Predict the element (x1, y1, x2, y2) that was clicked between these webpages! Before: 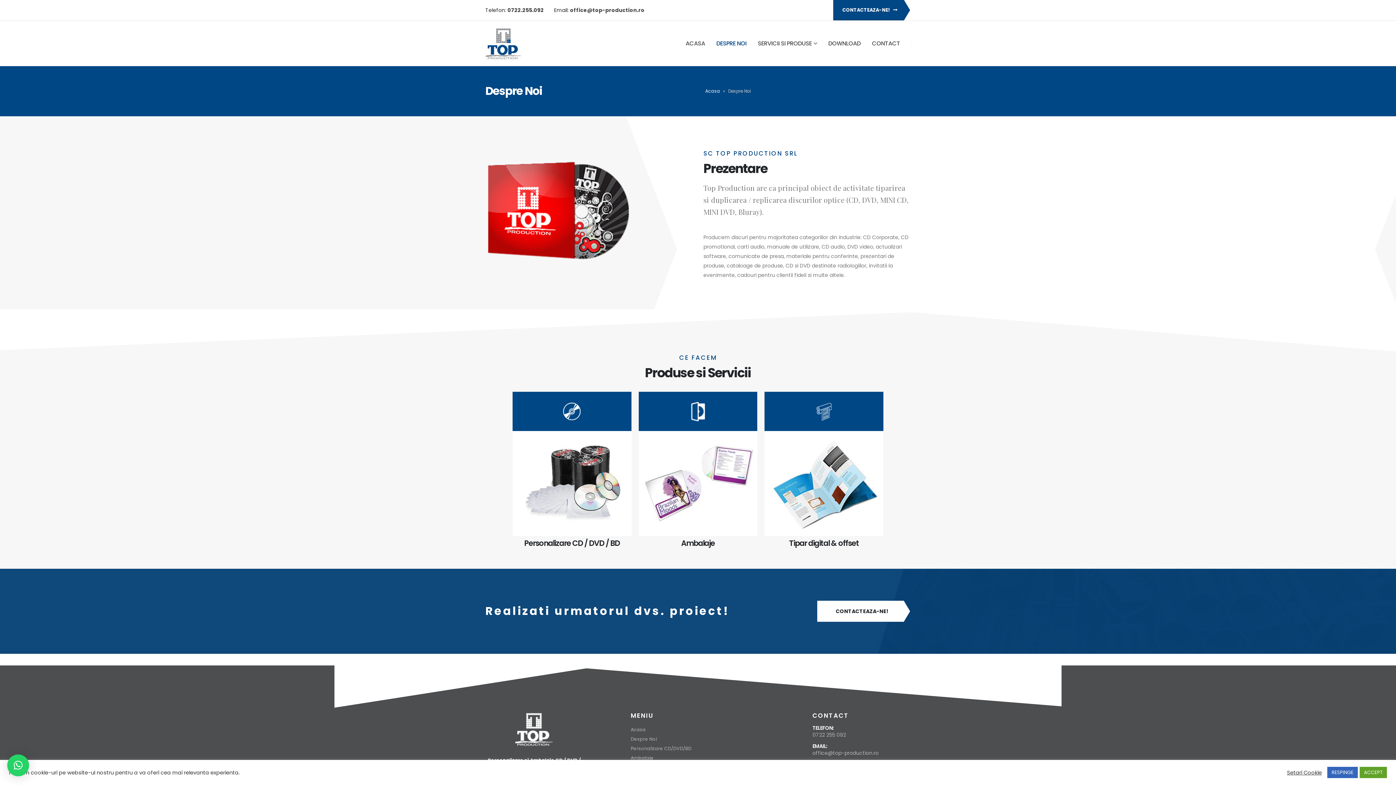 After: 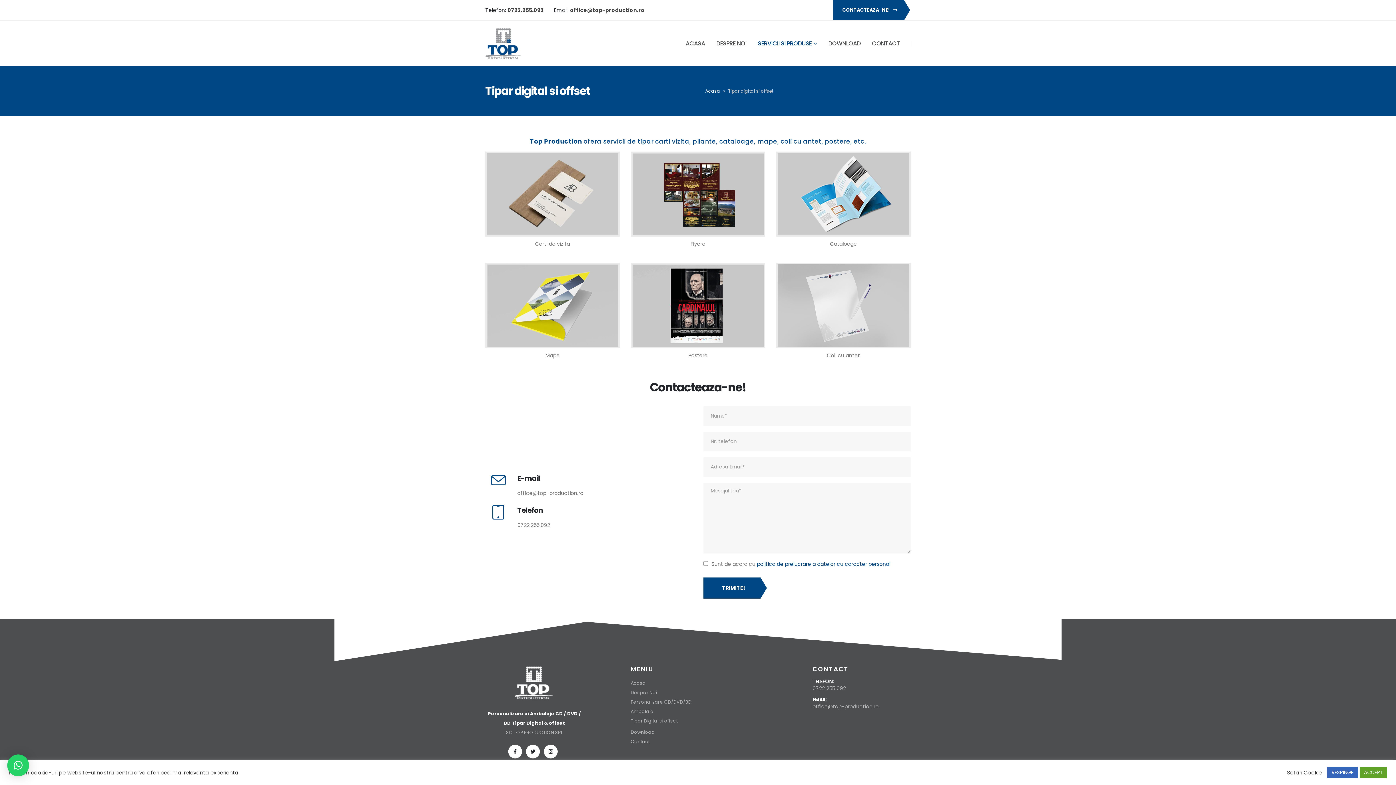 Action: bbox: (764, 392, 883, 550) label: Tipar digital & offset